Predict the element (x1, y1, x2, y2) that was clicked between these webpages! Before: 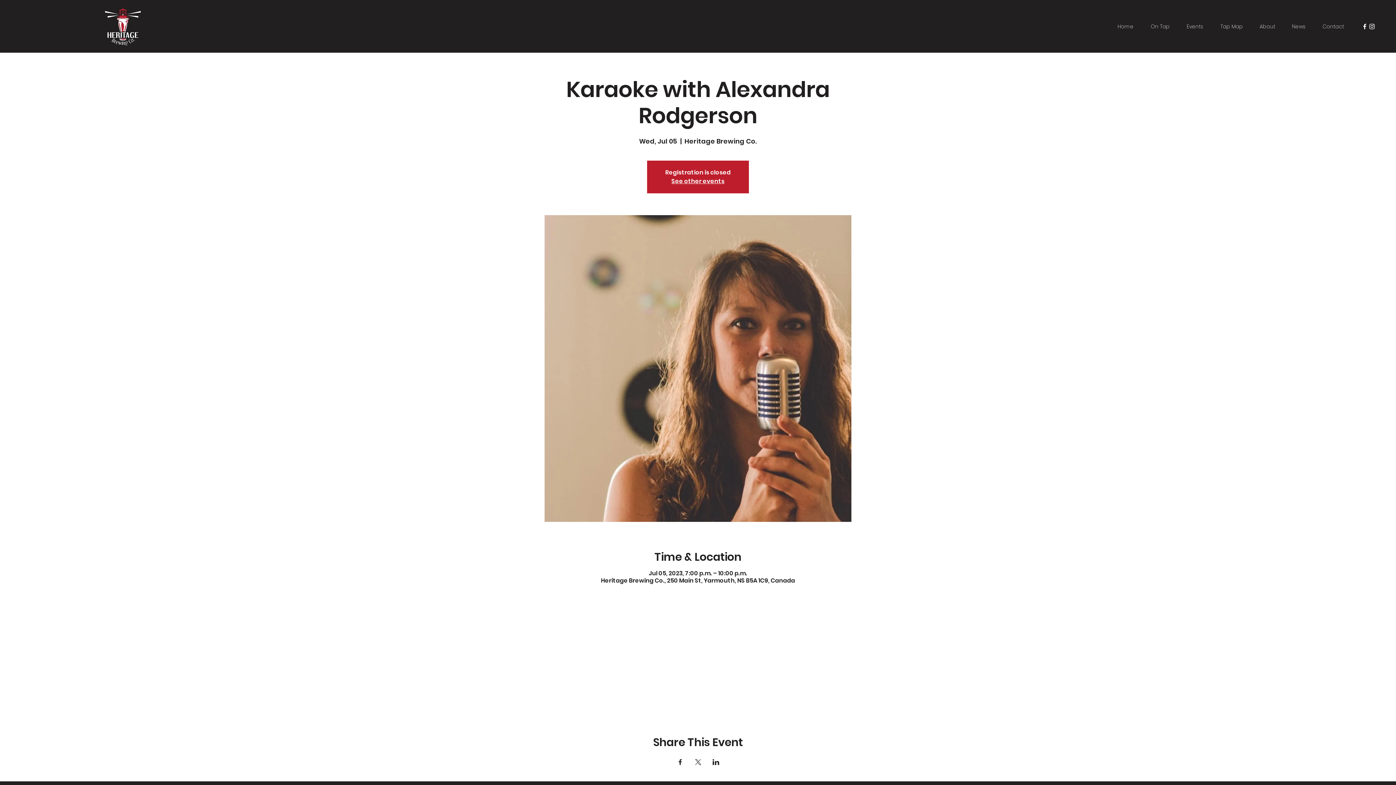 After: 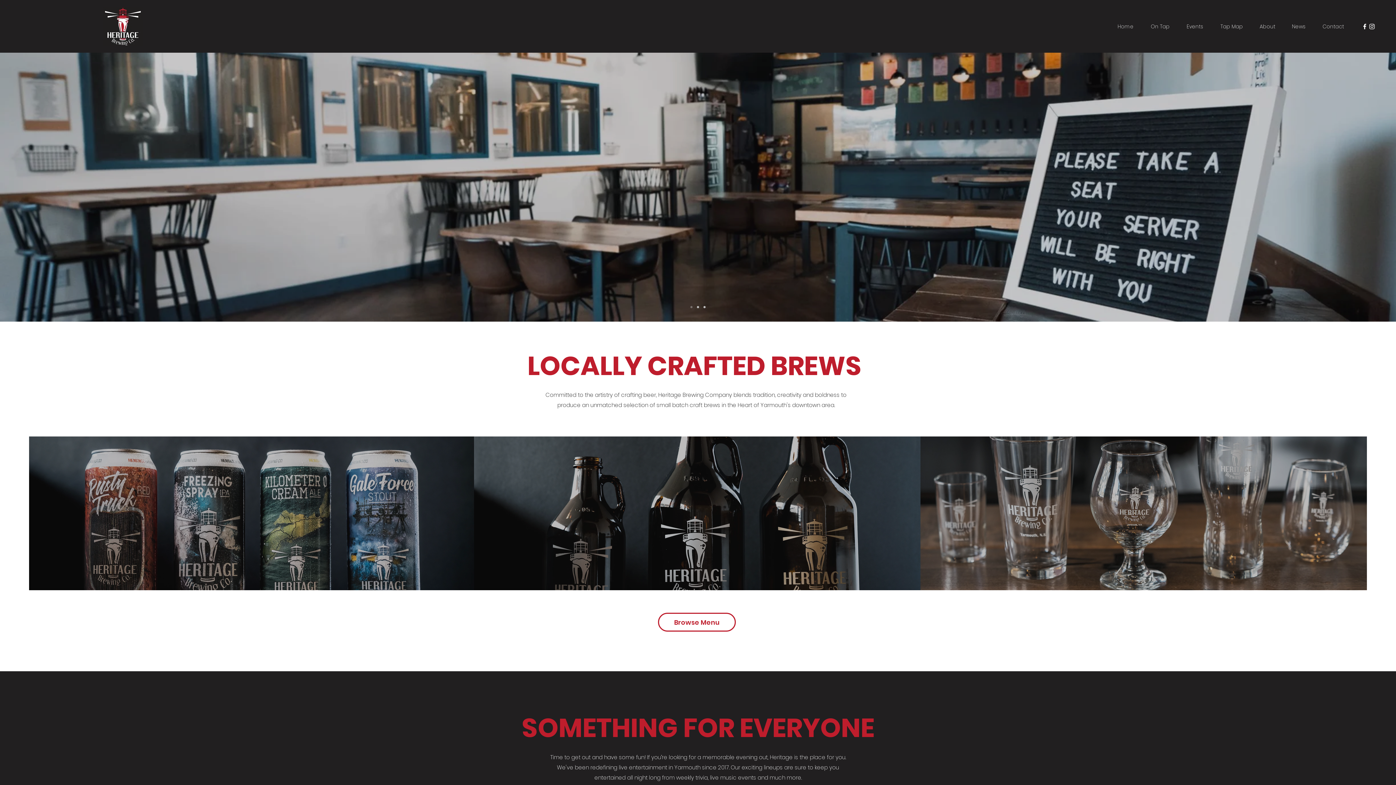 Action: bbox: (103, 6, 143, 46)